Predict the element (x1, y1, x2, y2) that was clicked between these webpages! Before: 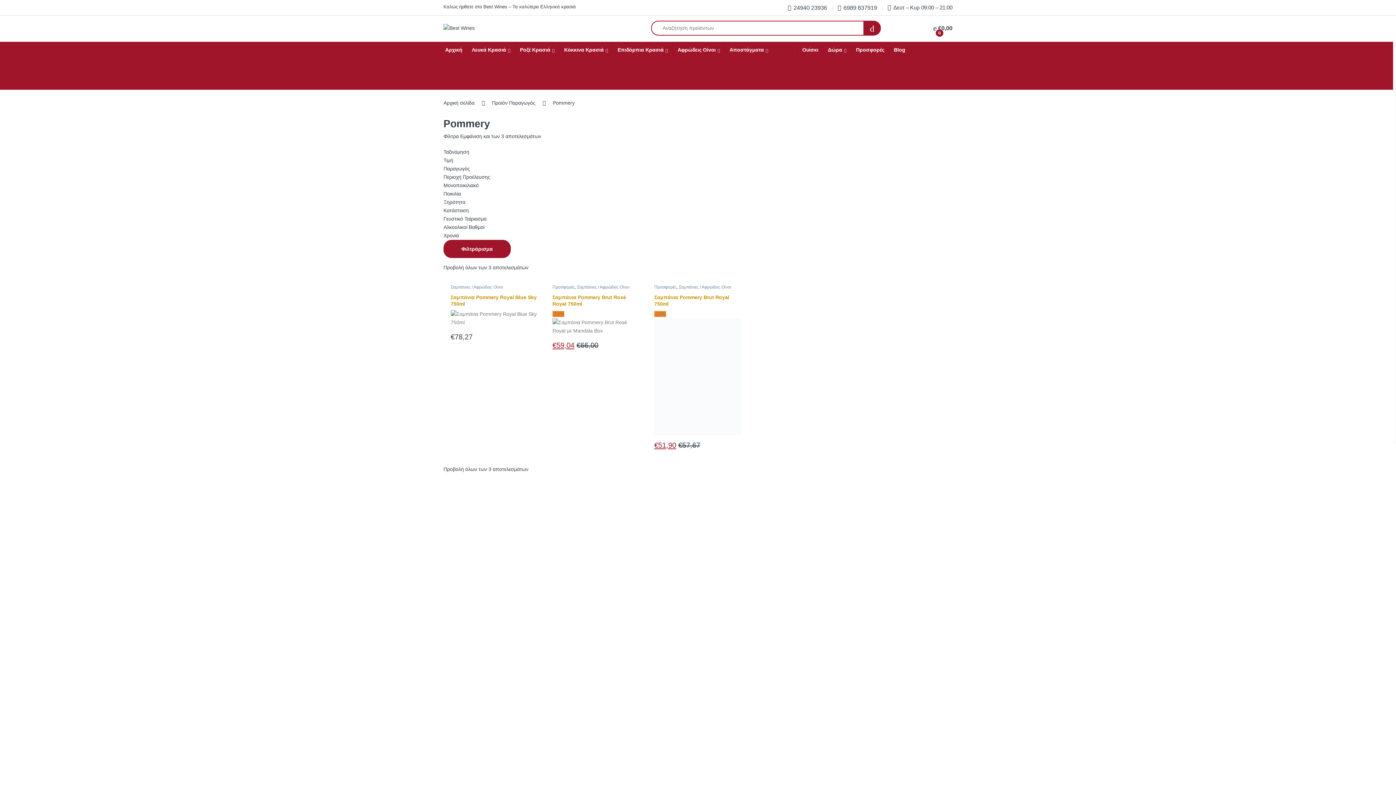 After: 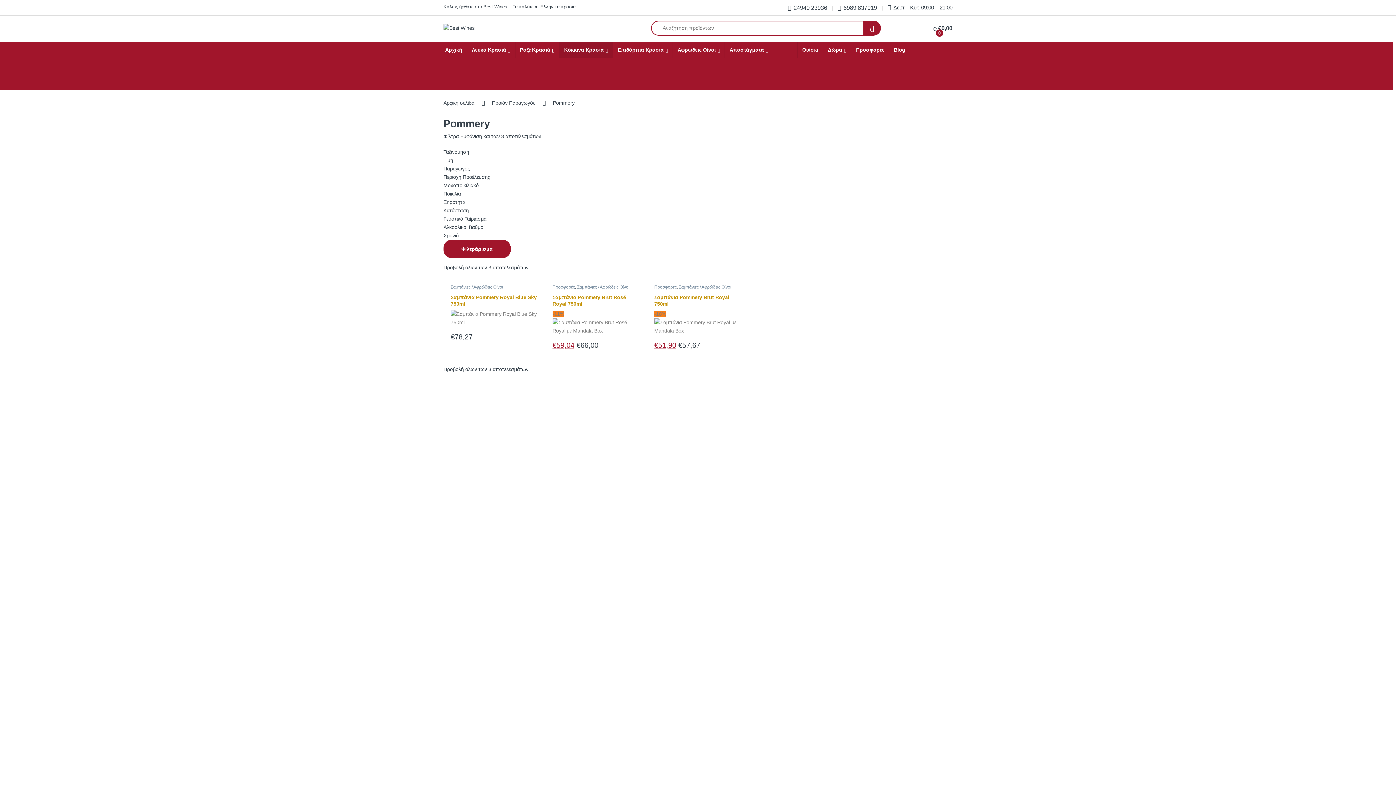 Action: label: Κόκκινα Κρασιά bbox: (559, 41, 612, 58)